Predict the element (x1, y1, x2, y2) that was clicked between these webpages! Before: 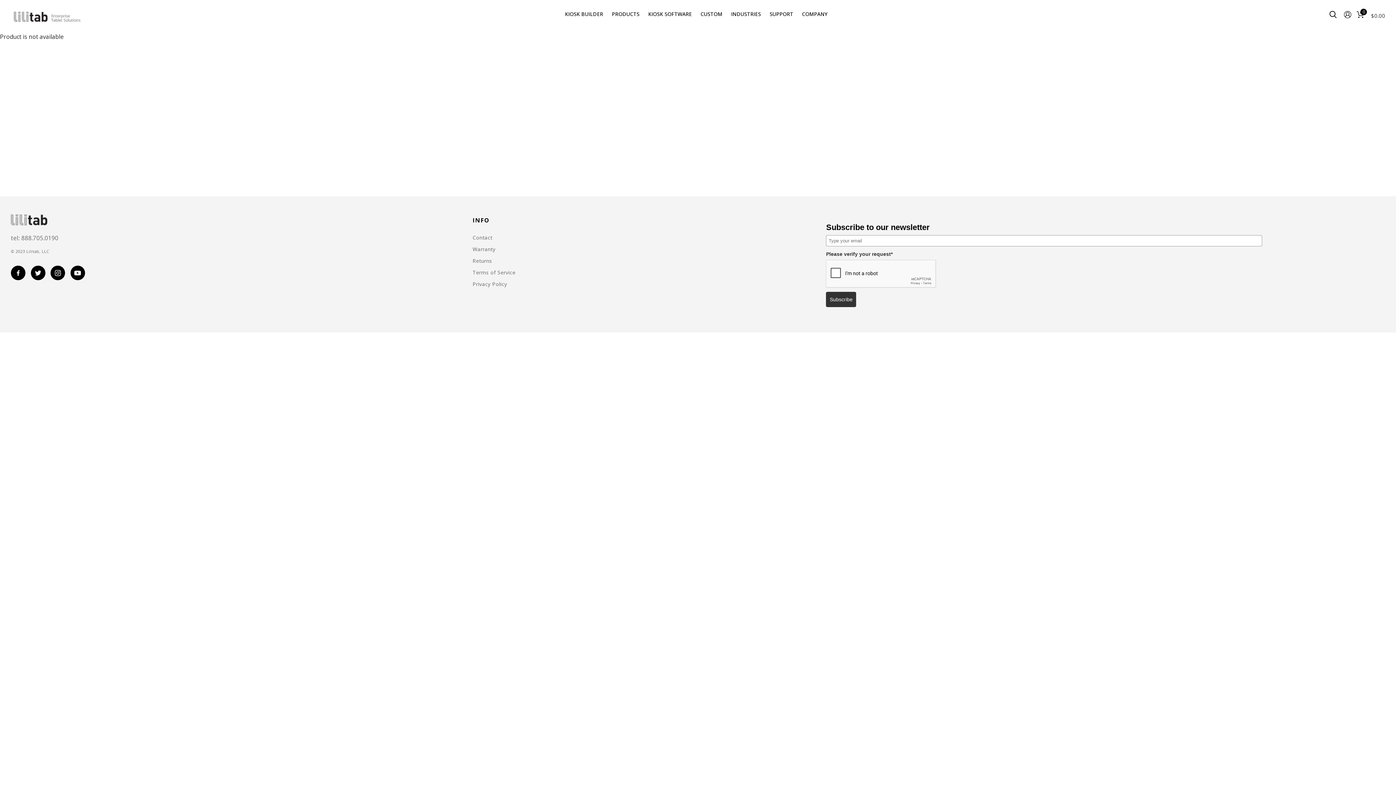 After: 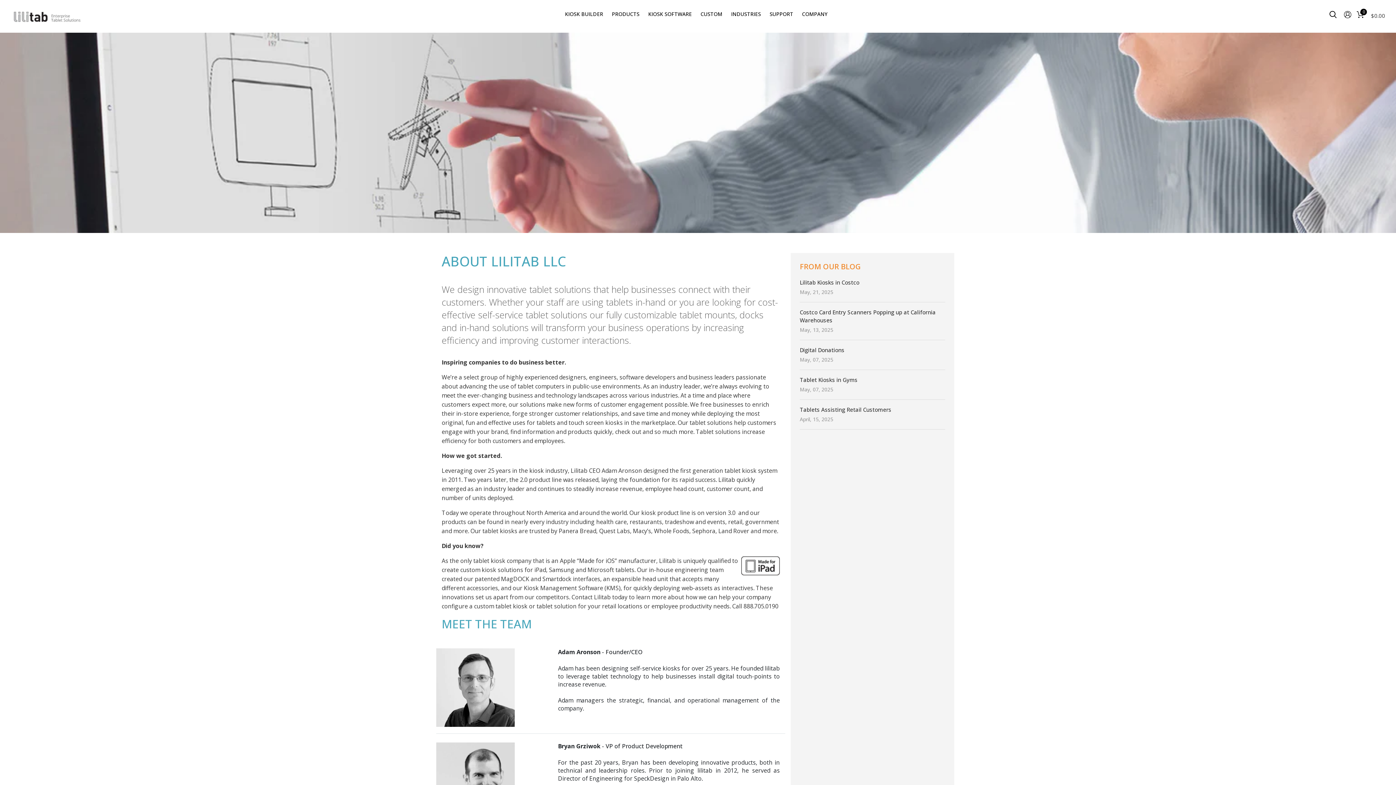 Action: label: COMPANY bbox: (798, 9, 831, 26)